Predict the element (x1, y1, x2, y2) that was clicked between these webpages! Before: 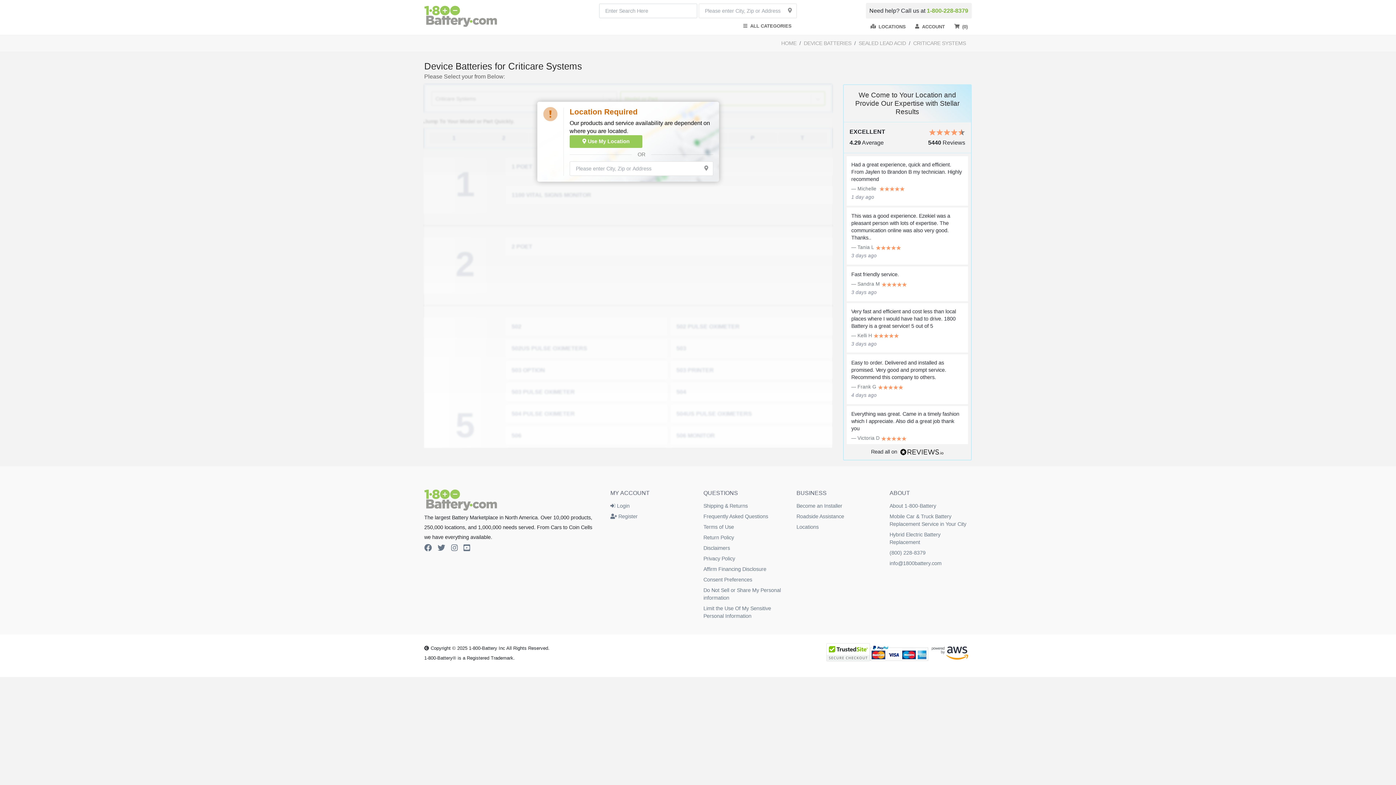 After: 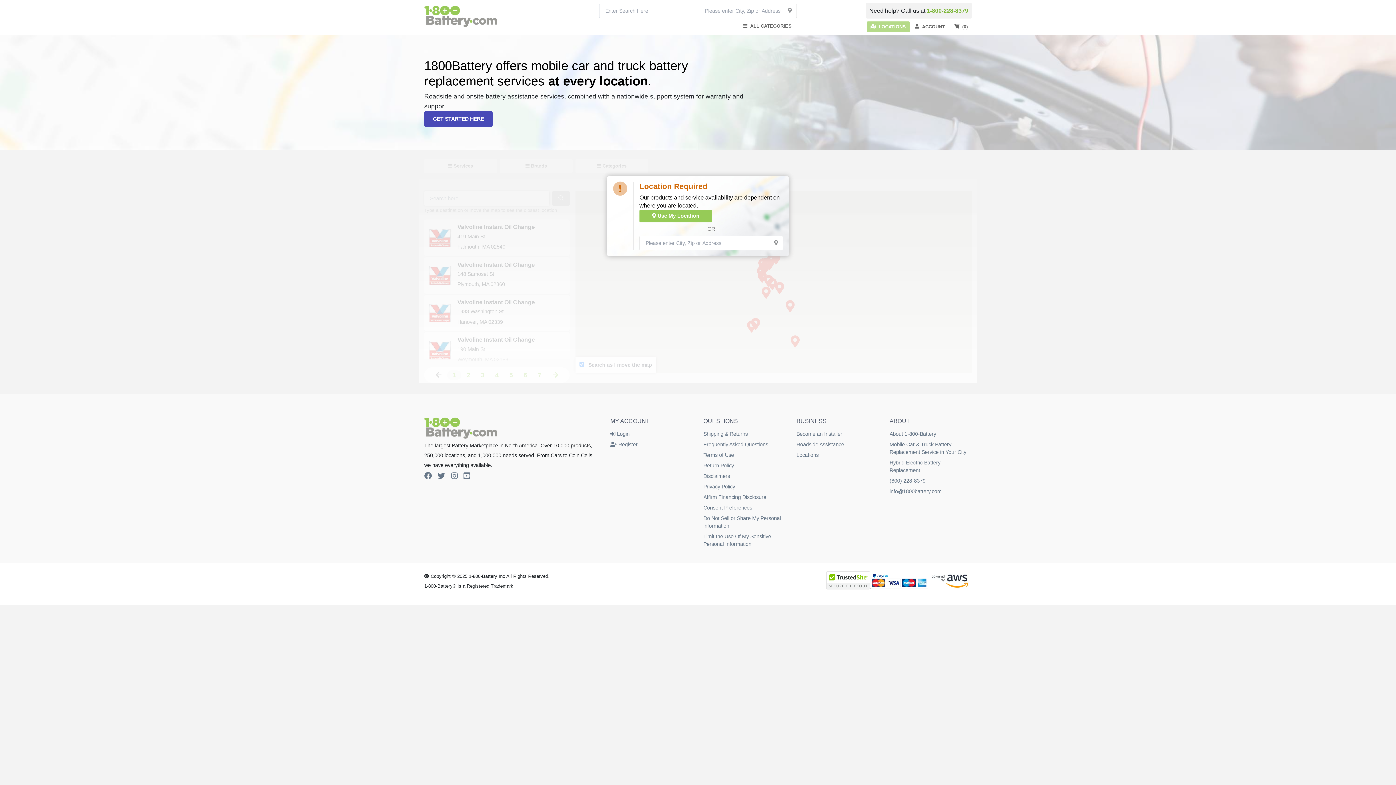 Action: bbox: (866, 21, 910, 31) label: LOCATIONS